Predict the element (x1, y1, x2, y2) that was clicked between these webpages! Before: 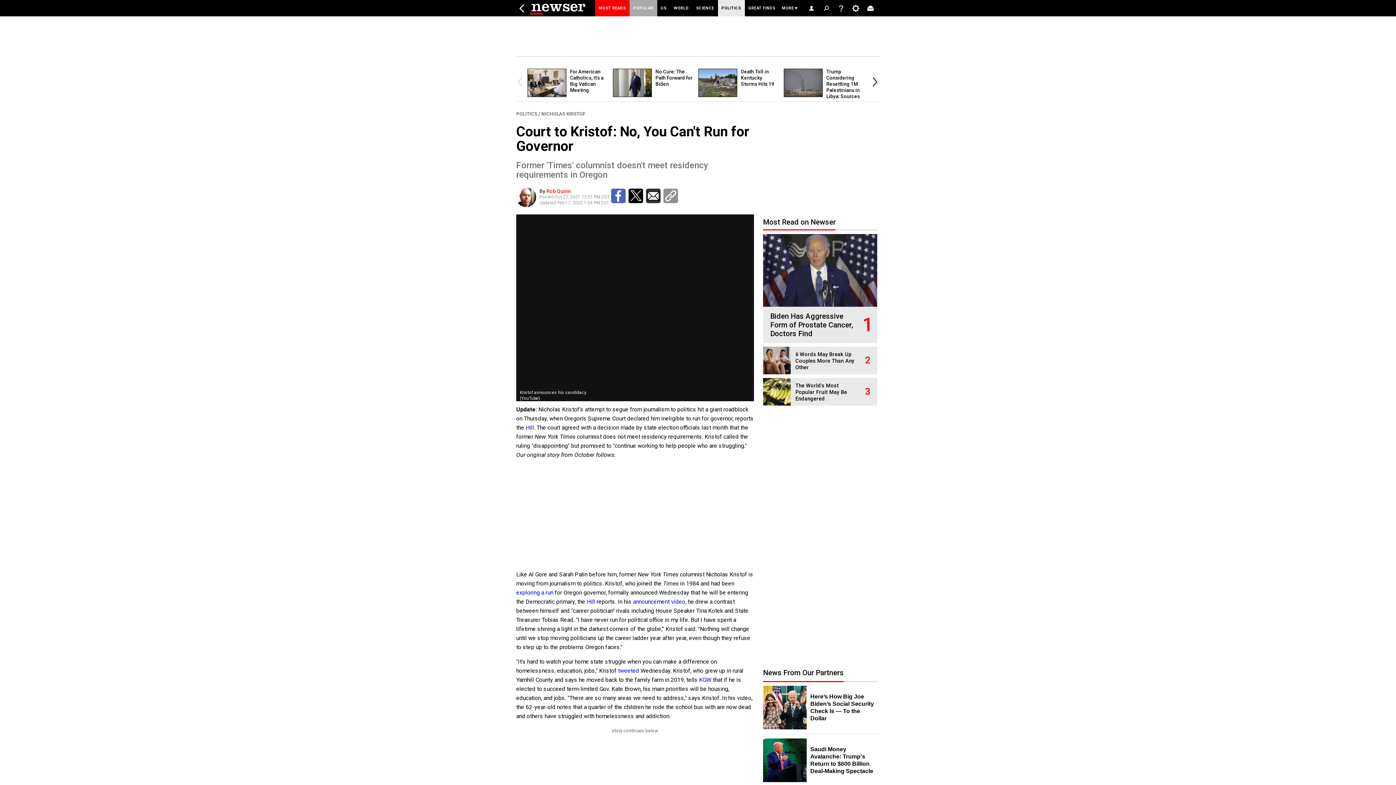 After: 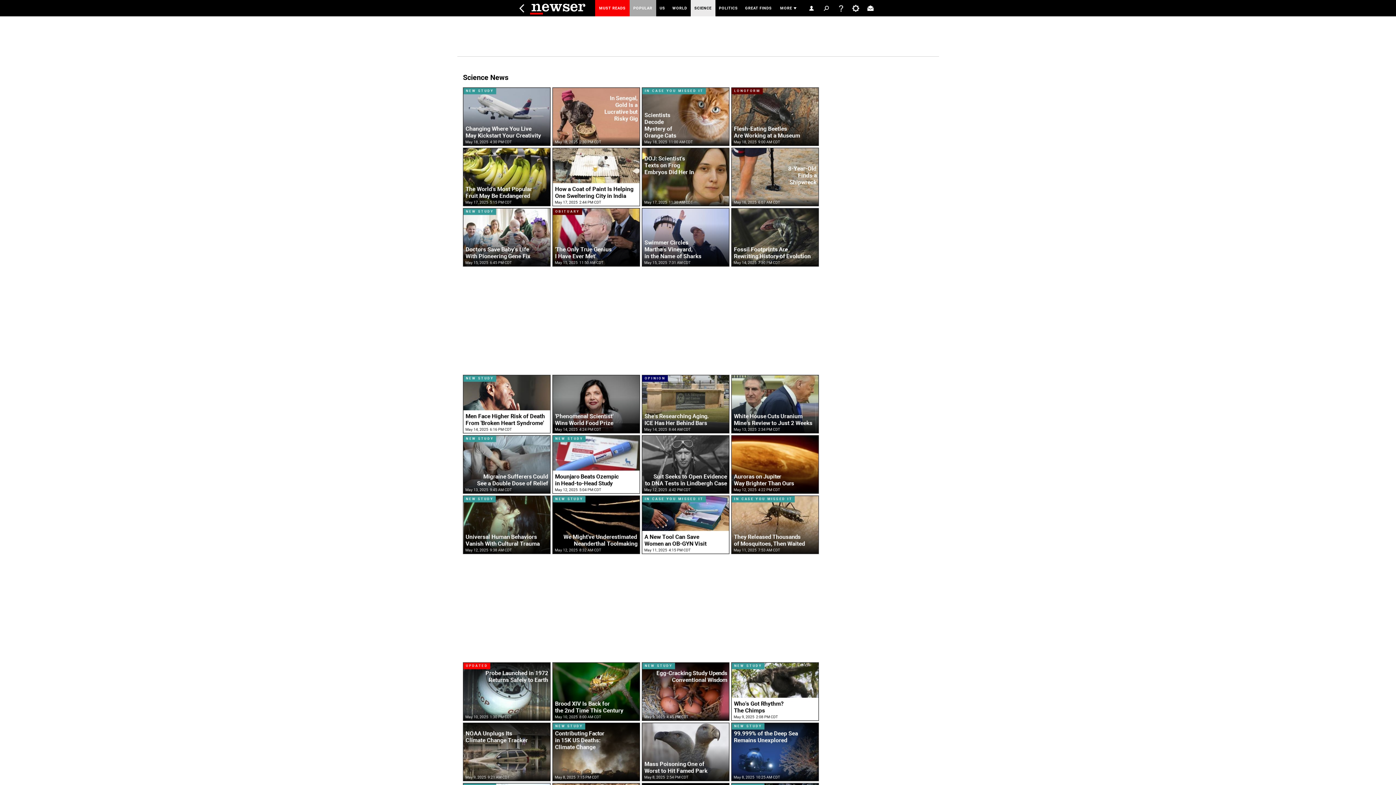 Action: bbox: (692, 0, 718, 16) label: SCIENCE